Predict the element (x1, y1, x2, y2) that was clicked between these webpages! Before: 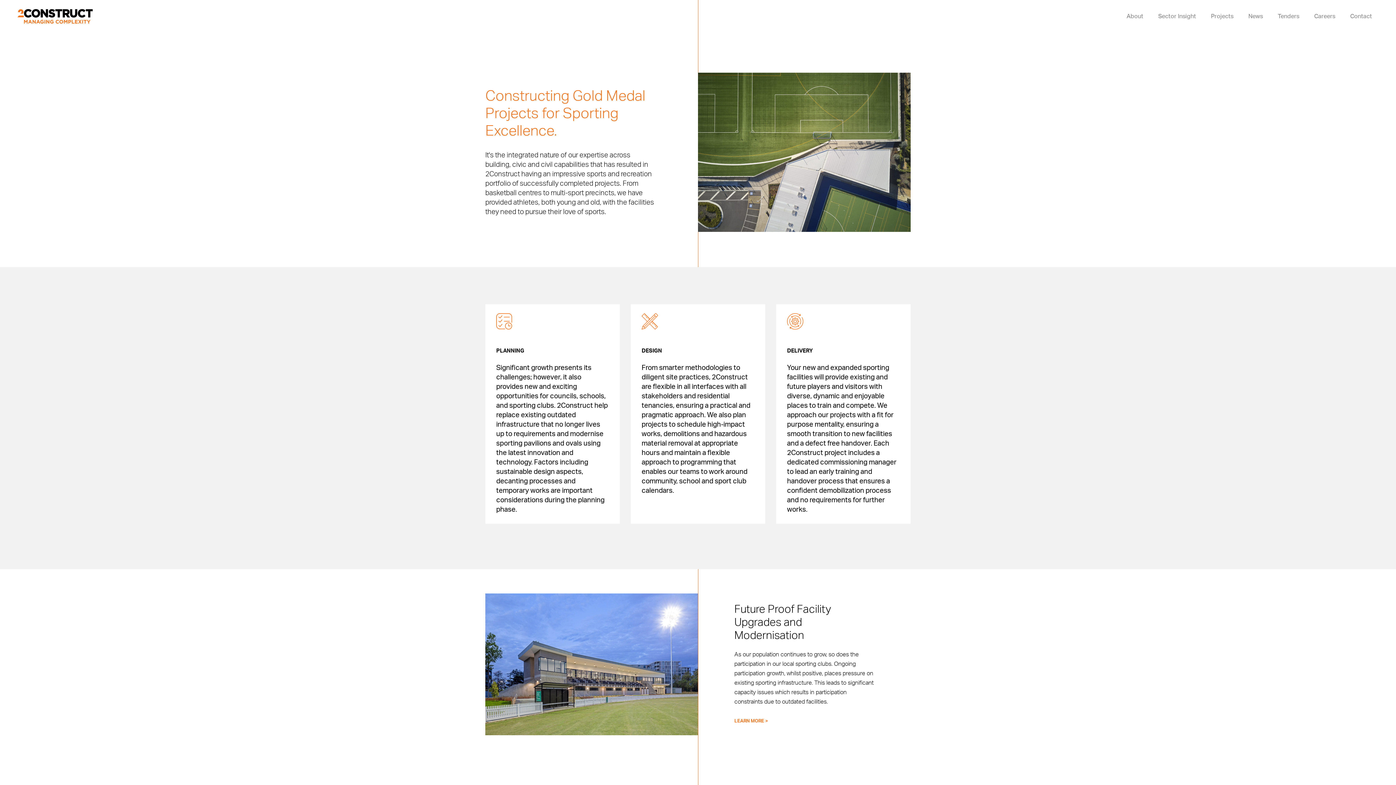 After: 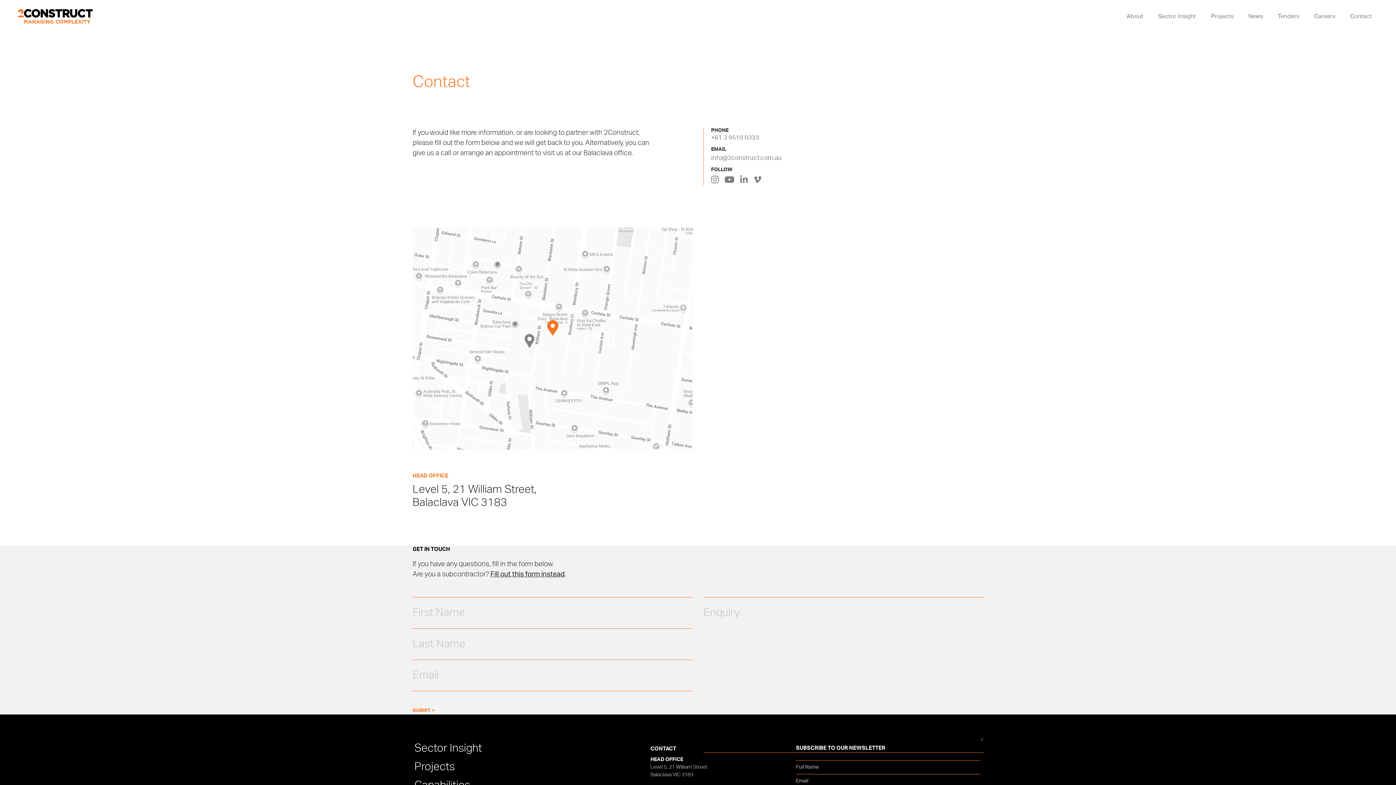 Action: bbox: (1347, 9, 1375, 23) label: Contact